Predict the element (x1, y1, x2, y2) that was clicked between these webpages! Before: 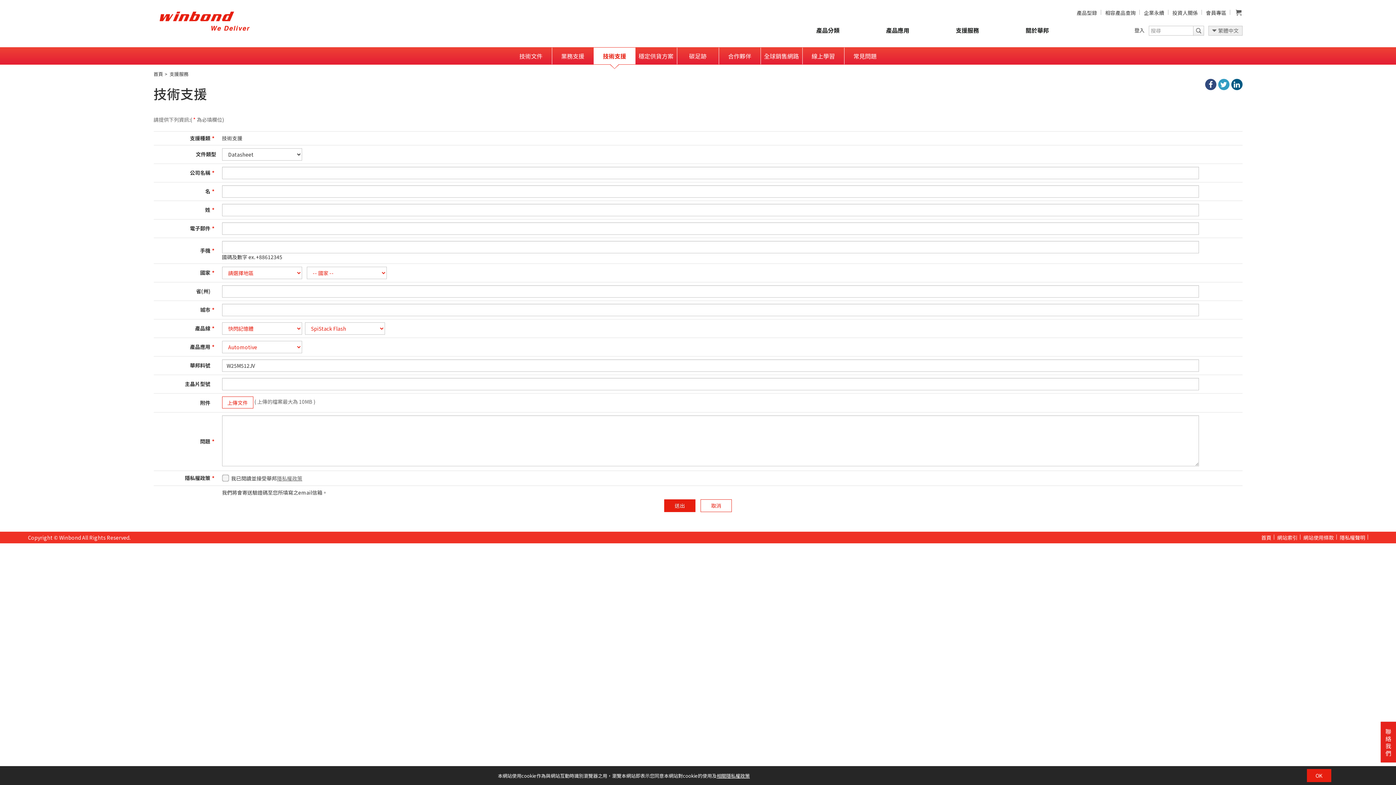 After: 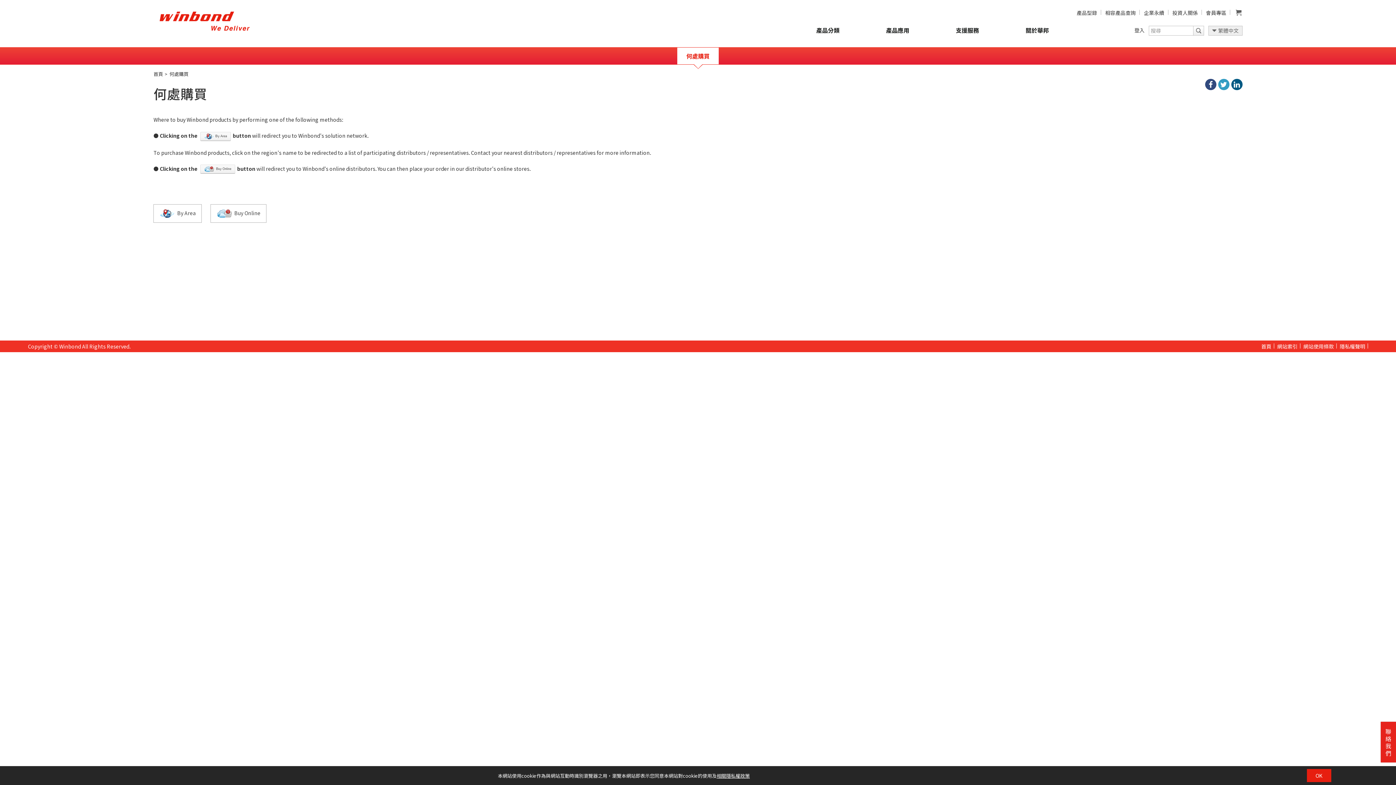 Action: bbox: (1234, 9, 1242, 16)